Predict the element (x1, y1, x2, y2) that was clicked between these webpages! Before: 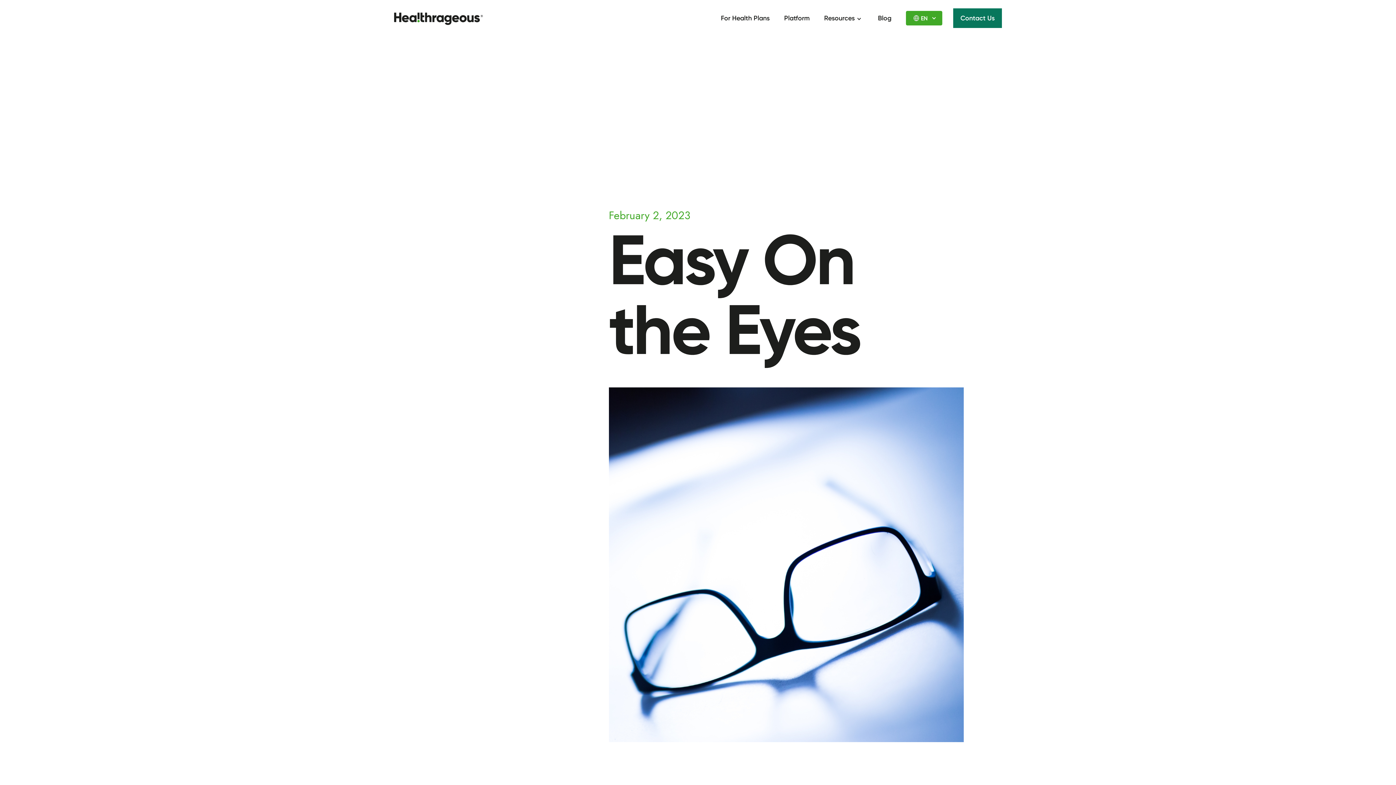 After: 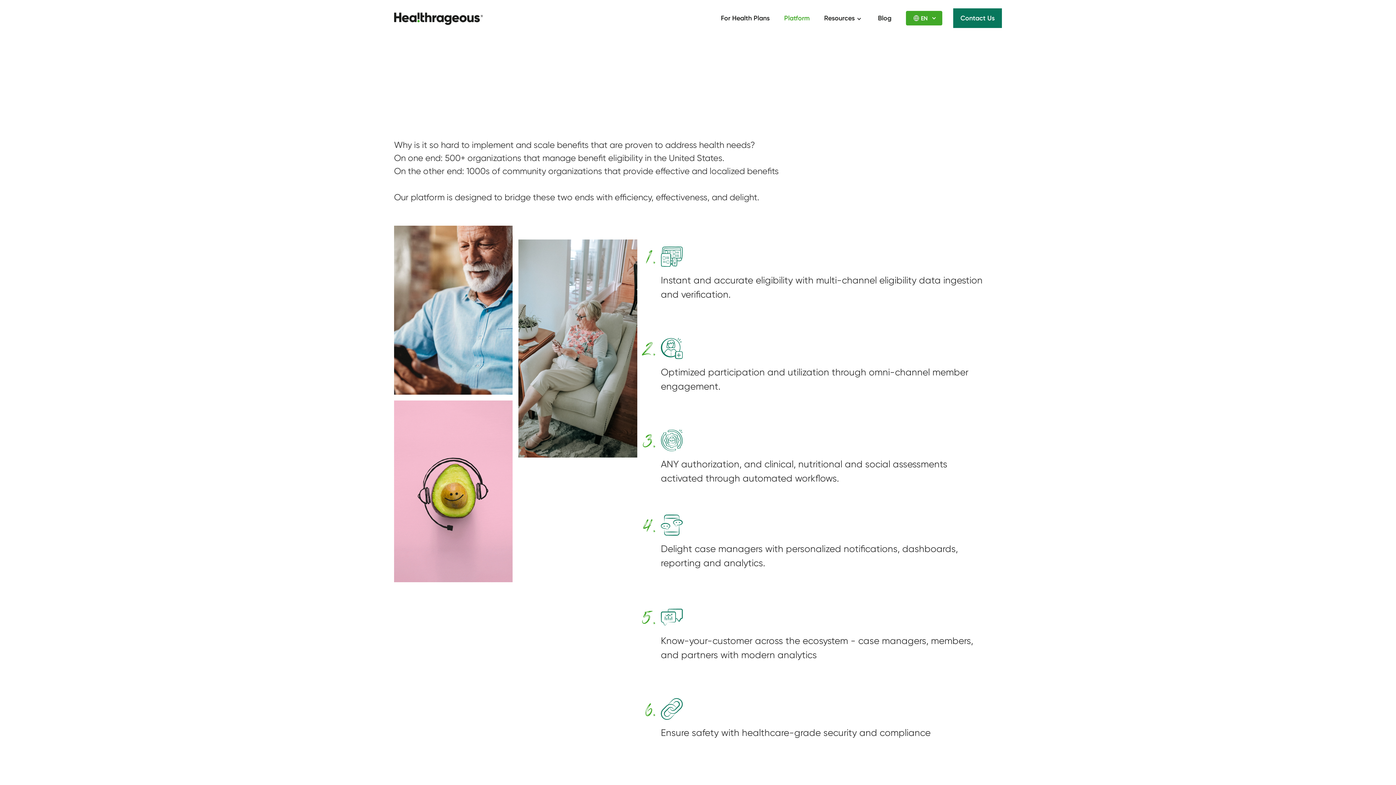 Action: bbox: (784, 7, 809, 29) label: Platform